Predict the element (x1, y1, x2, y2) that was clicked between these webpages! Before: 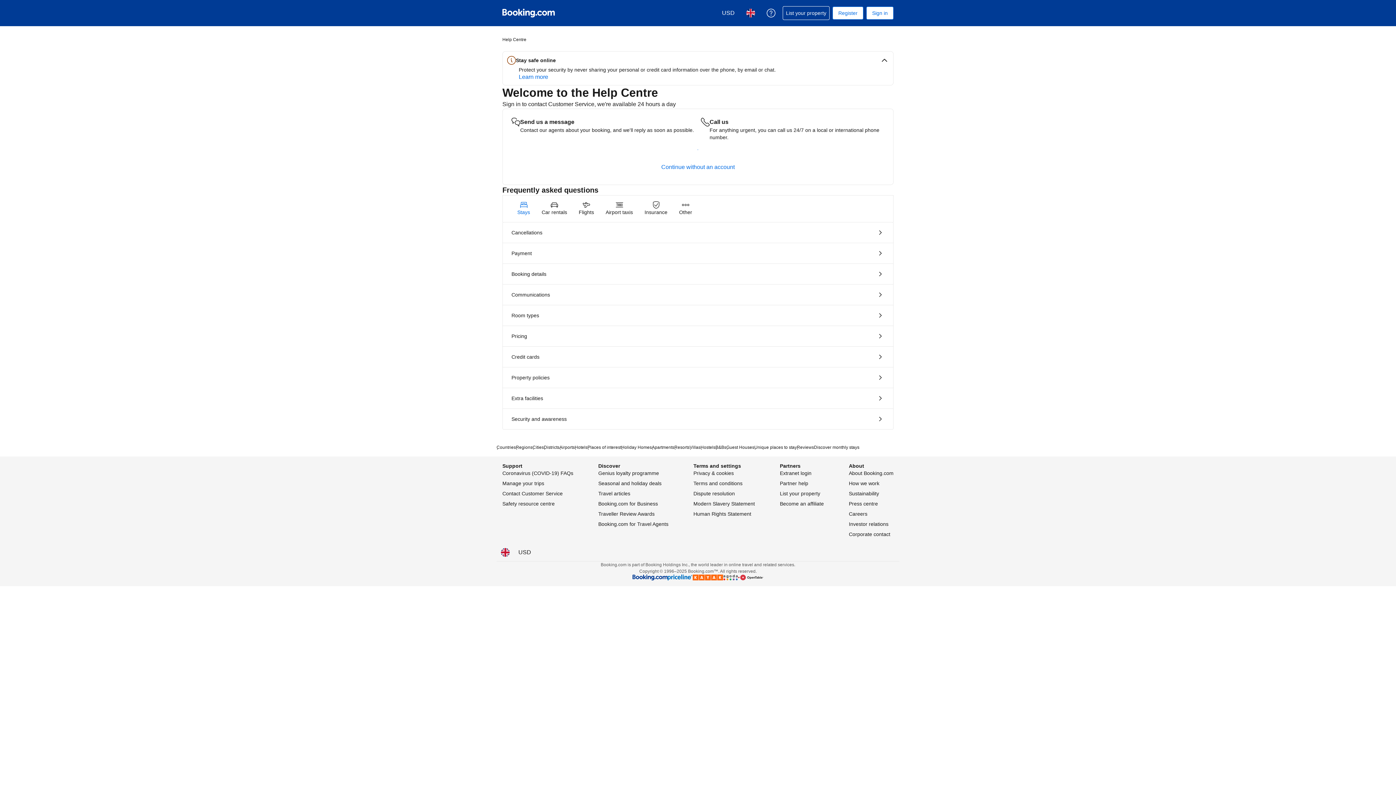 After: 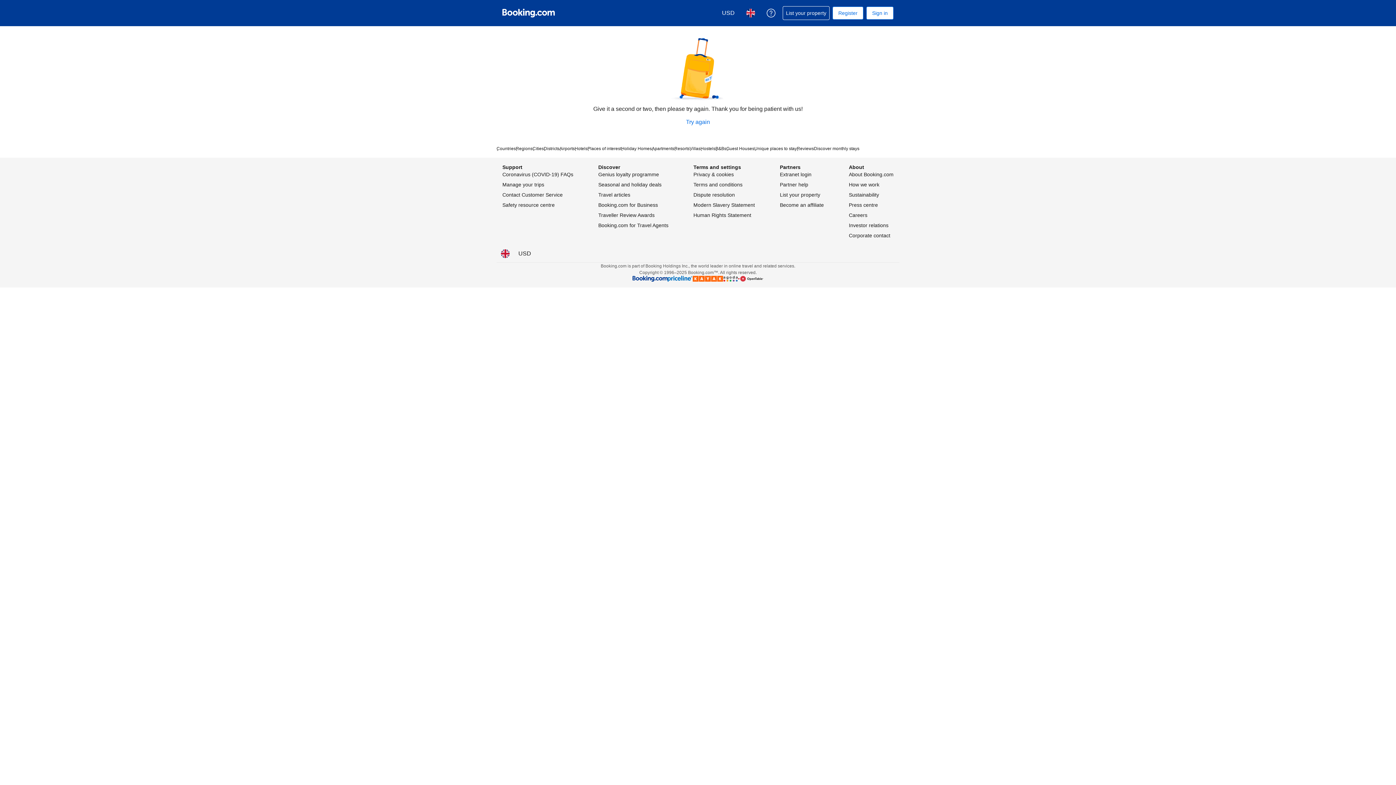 Action: label: Booking details bbox: (502, 264, 893, 284)